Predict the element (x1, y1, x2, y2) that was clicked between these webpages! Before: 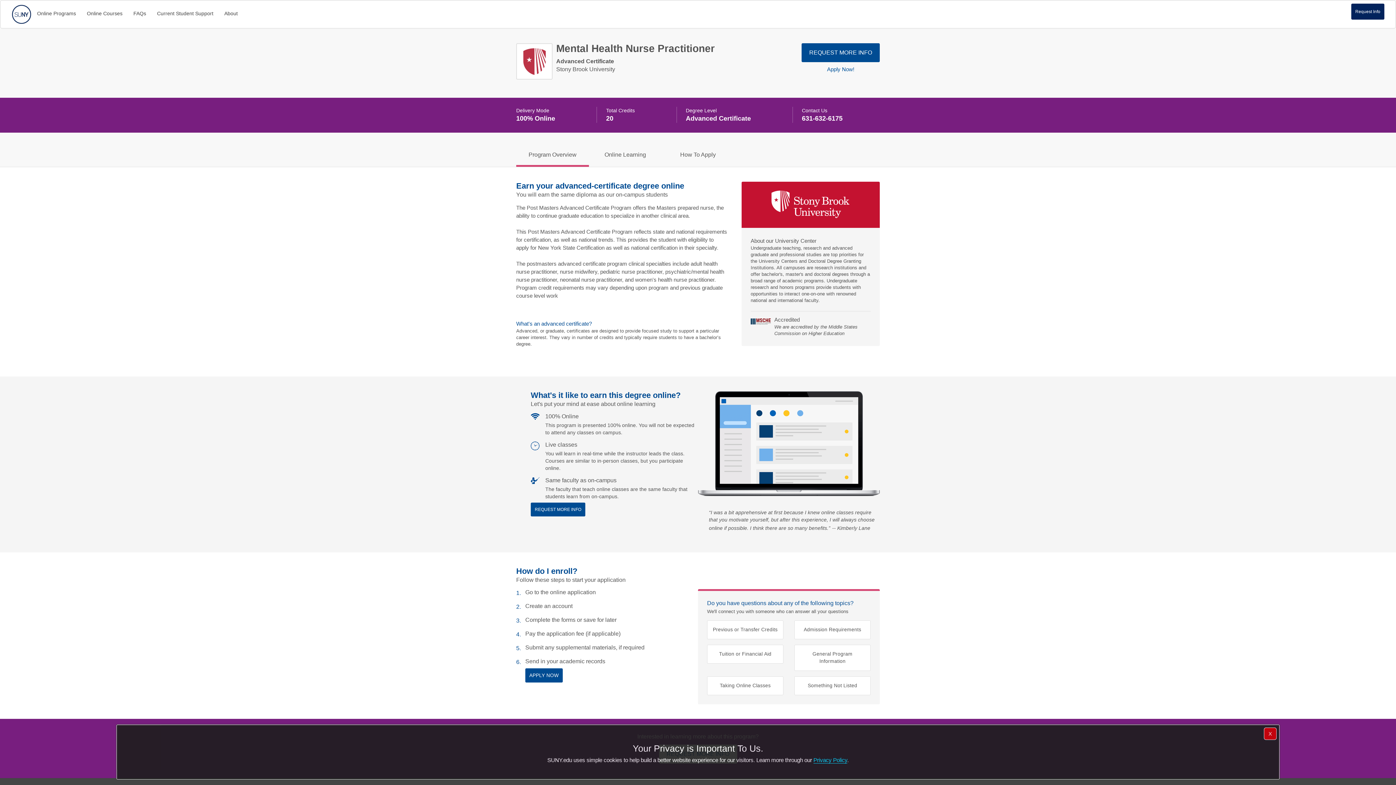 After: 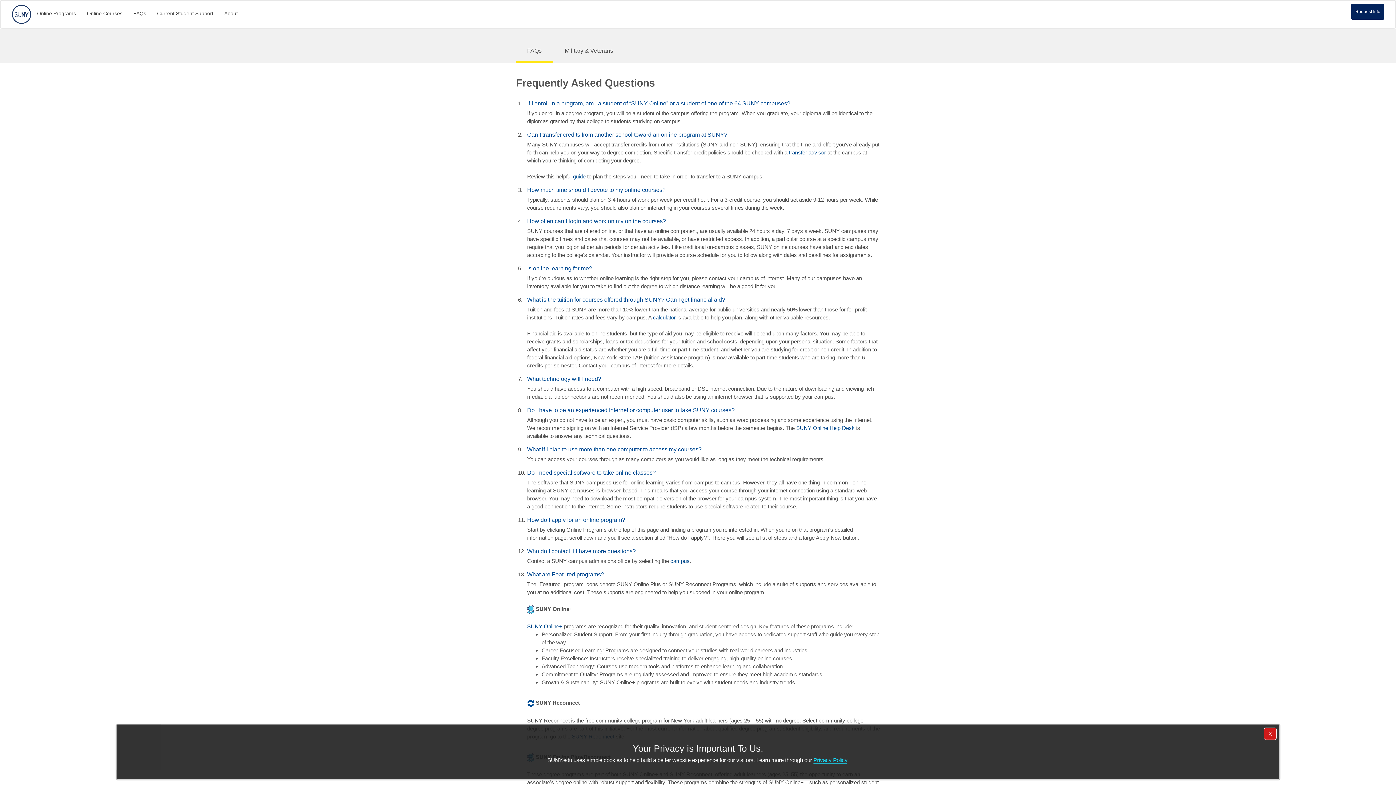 Action: bbox: (128, 4, 151, 22) label: FAQs